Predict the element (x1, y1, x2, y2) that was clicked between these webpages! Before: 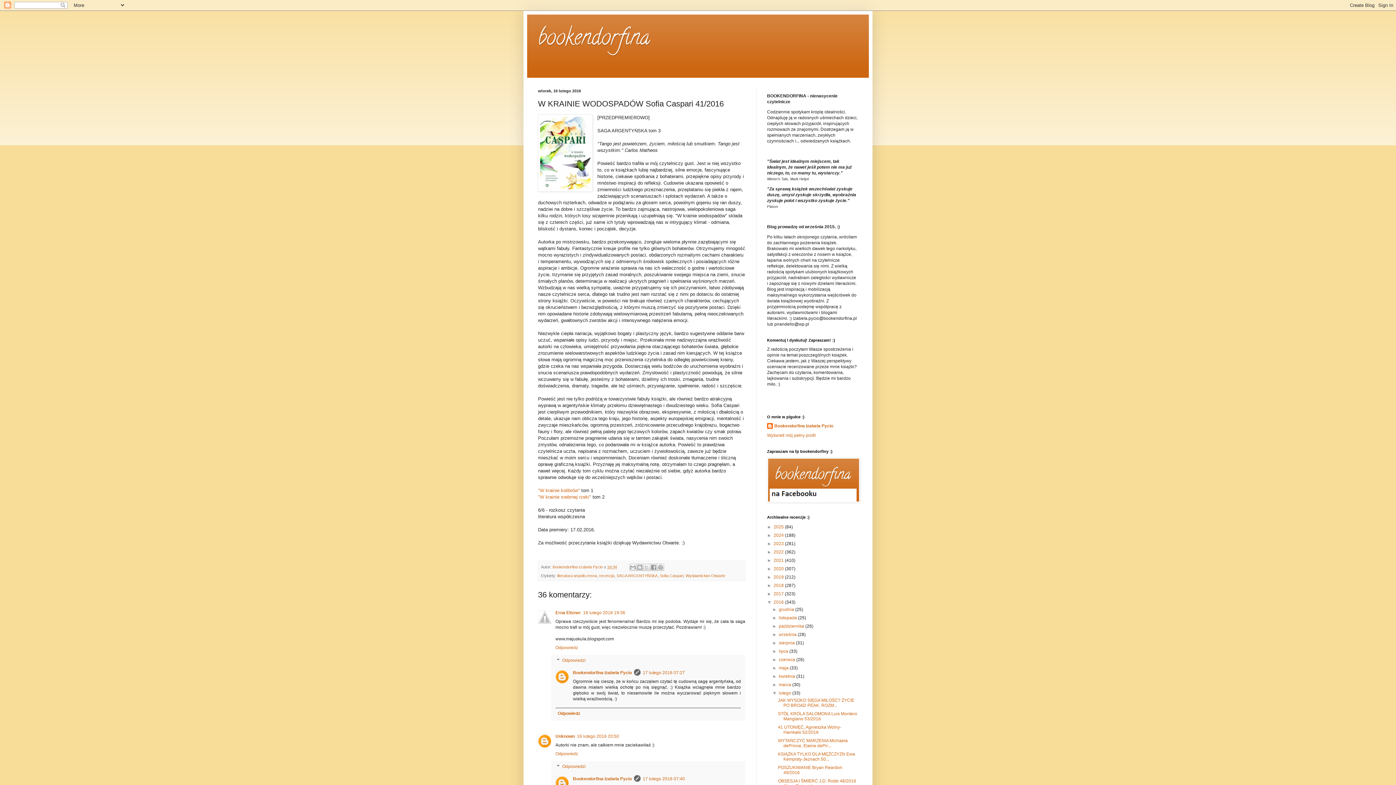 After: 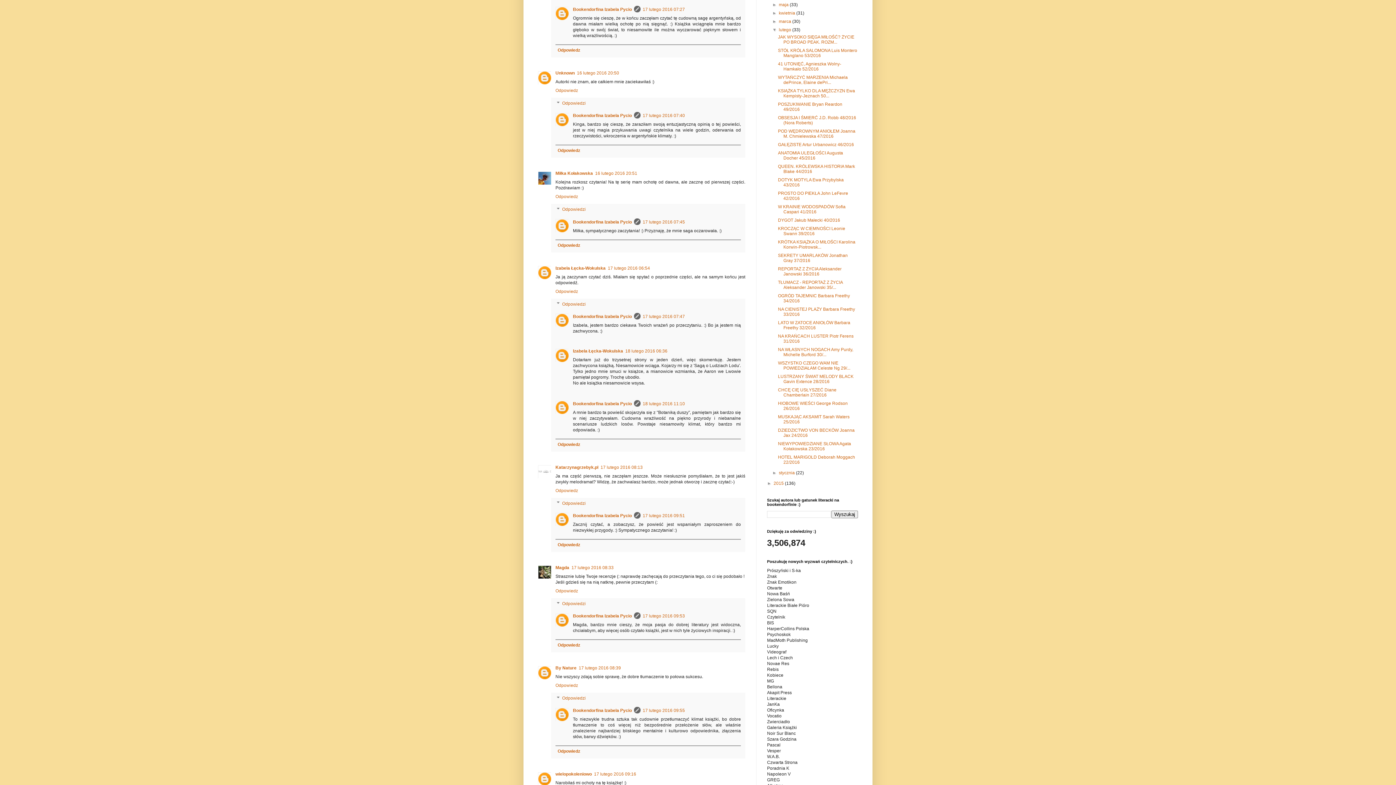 Action: bbox: (642, 670, 685, 675) label: 17 lutego 2016 07:27